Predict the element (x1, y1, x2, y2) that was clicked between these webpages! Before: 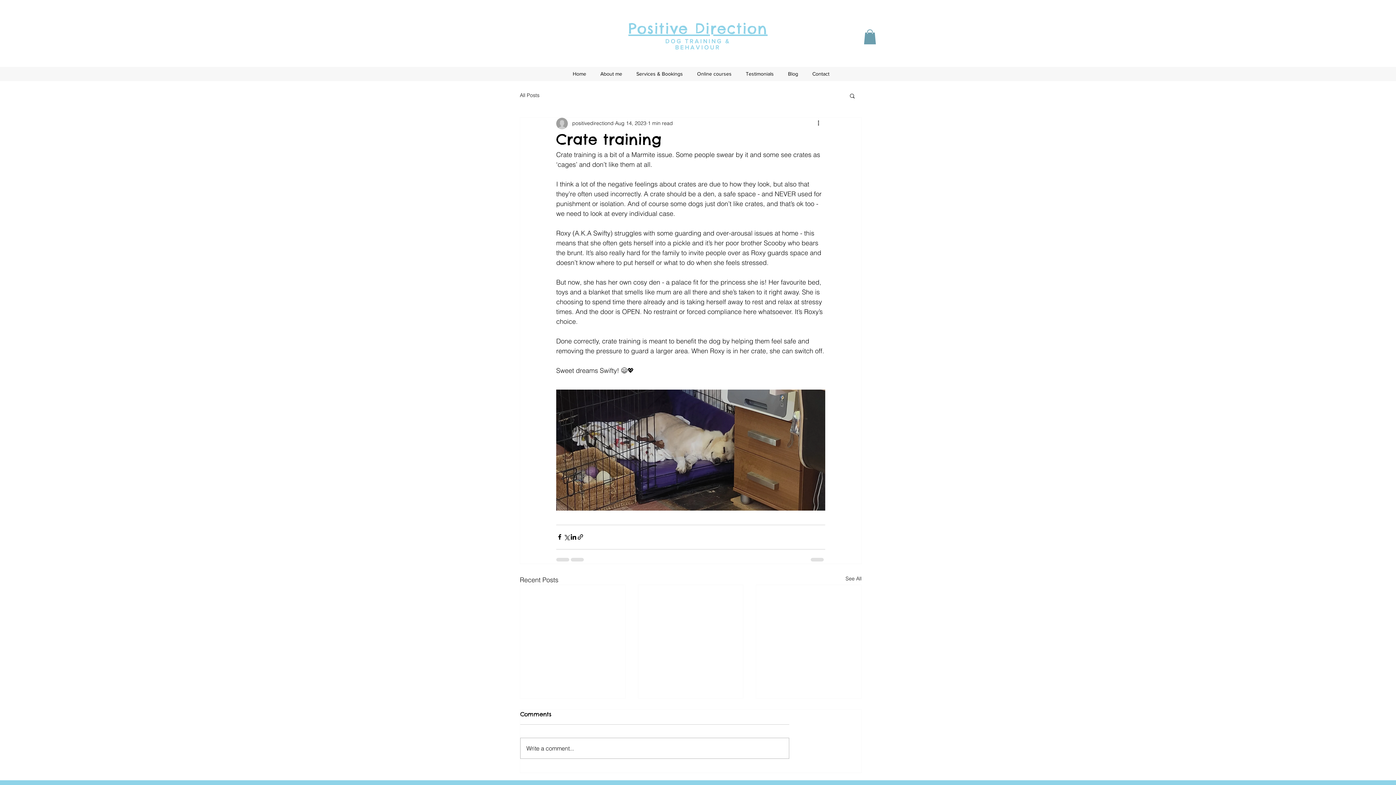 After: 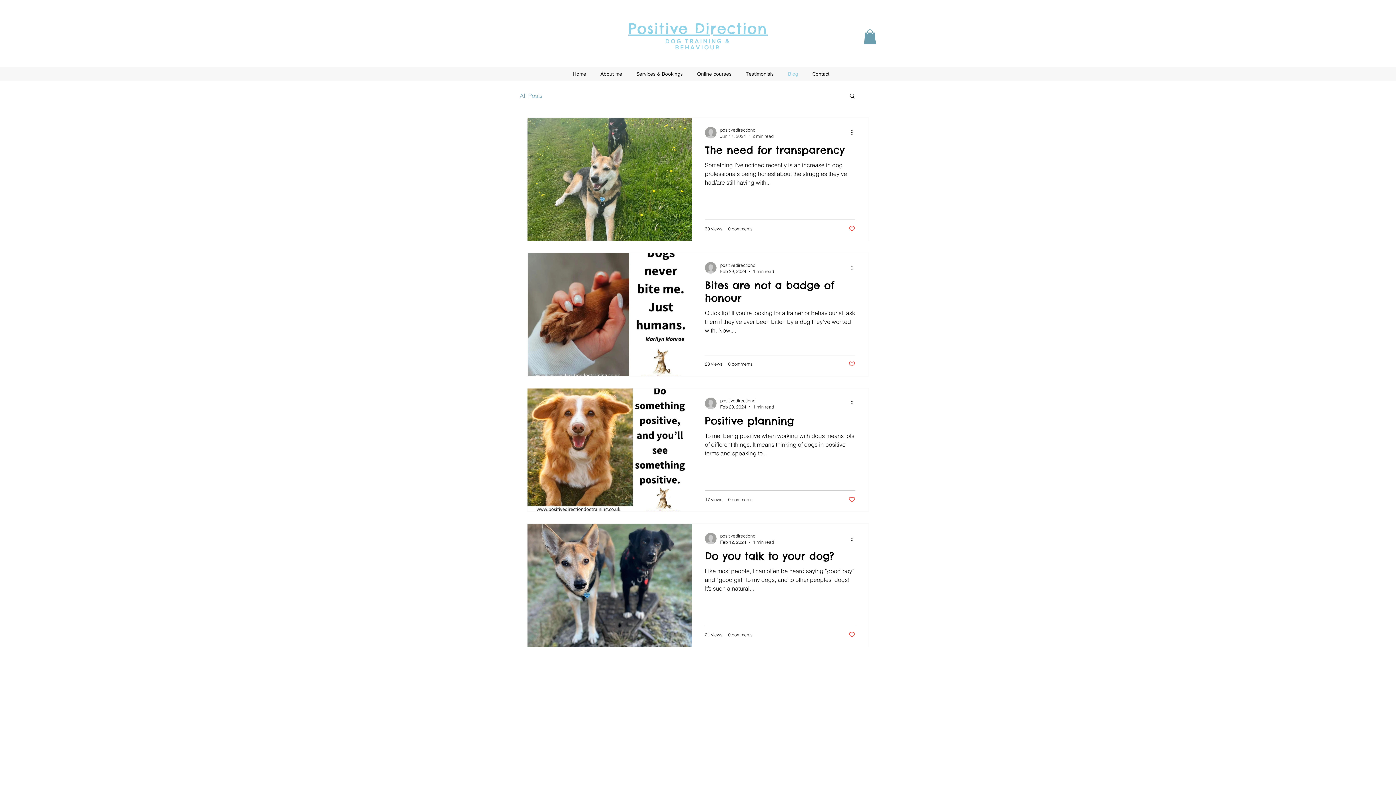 Action: label: See All bbox: (845, 575, 861, 585)